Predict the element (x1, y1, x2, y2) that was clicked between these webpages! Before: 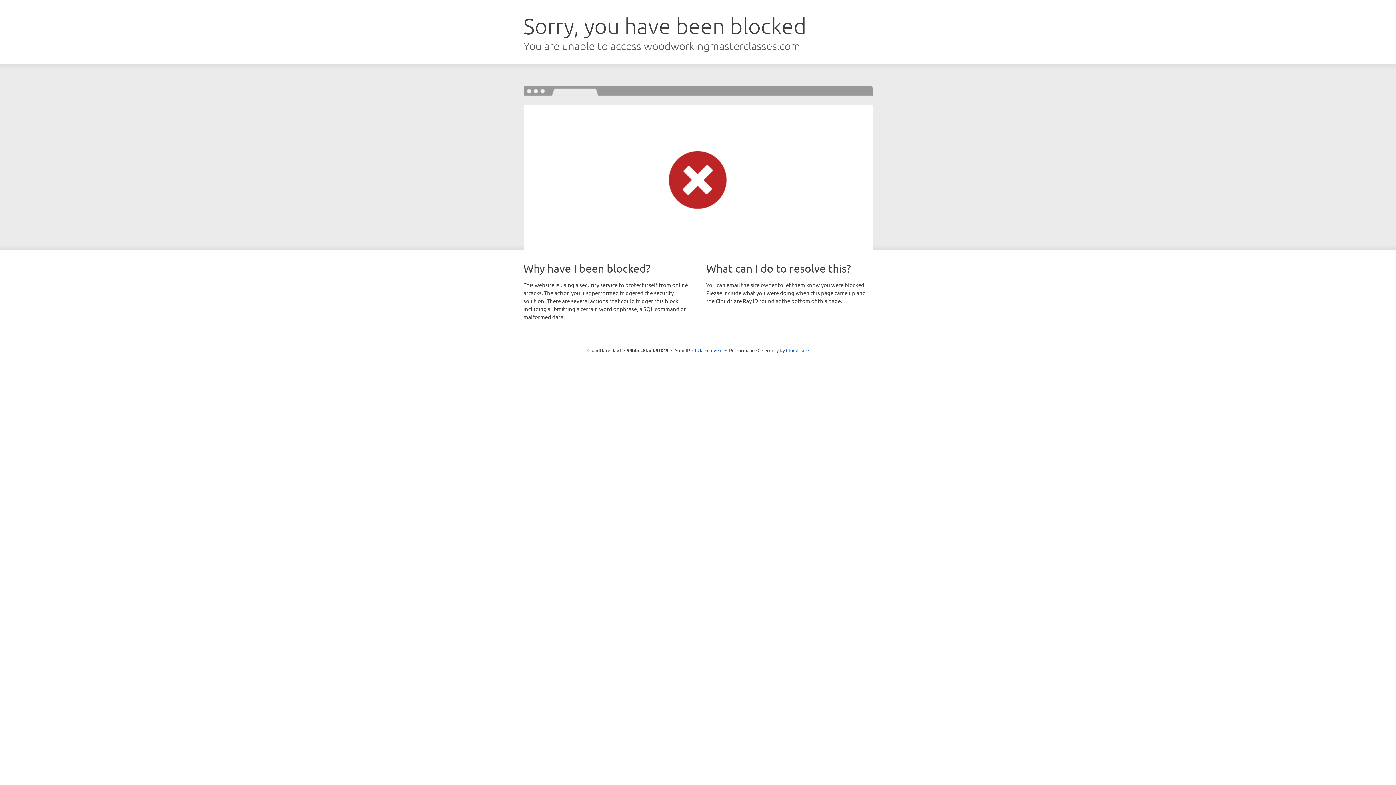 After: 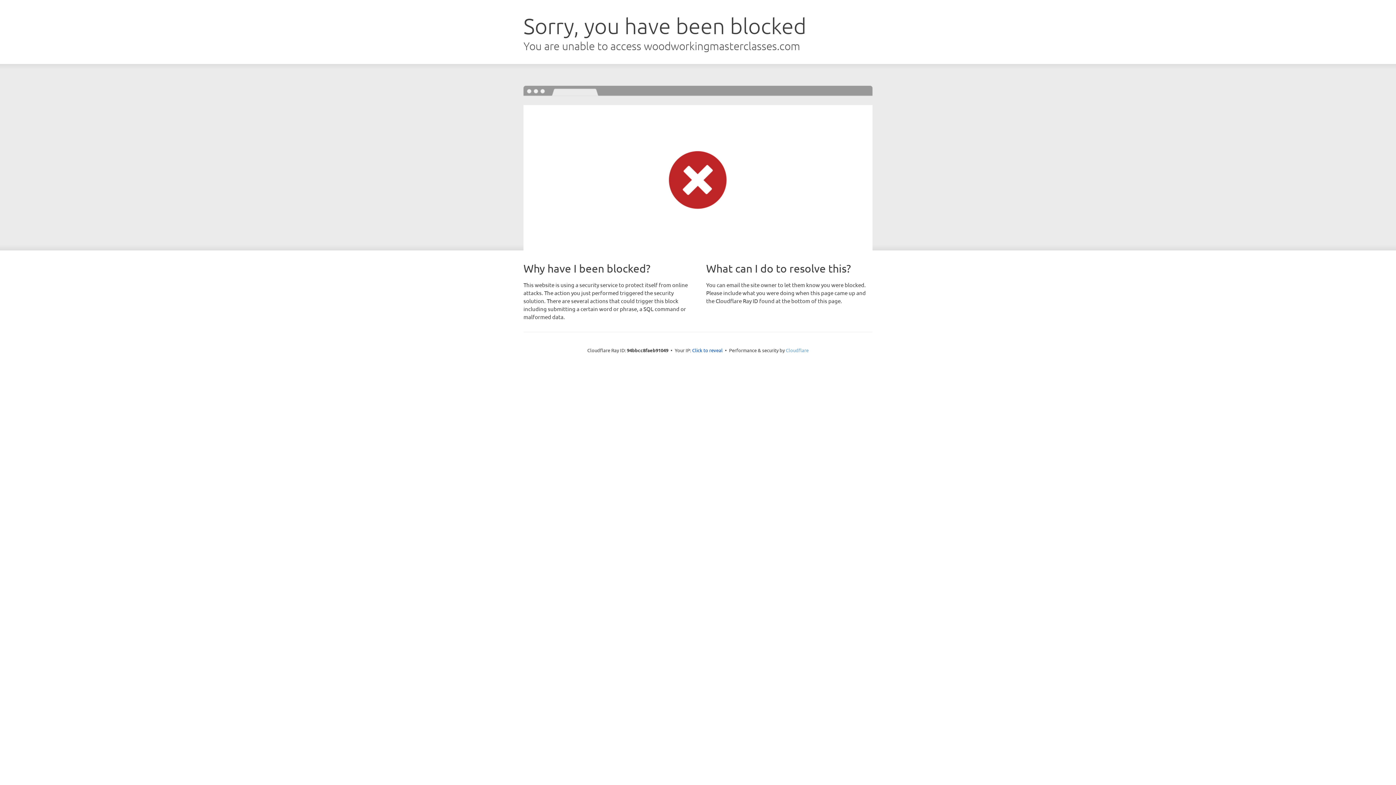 Action: bbox: (786, 347, 808, 353) label: Cloudflare